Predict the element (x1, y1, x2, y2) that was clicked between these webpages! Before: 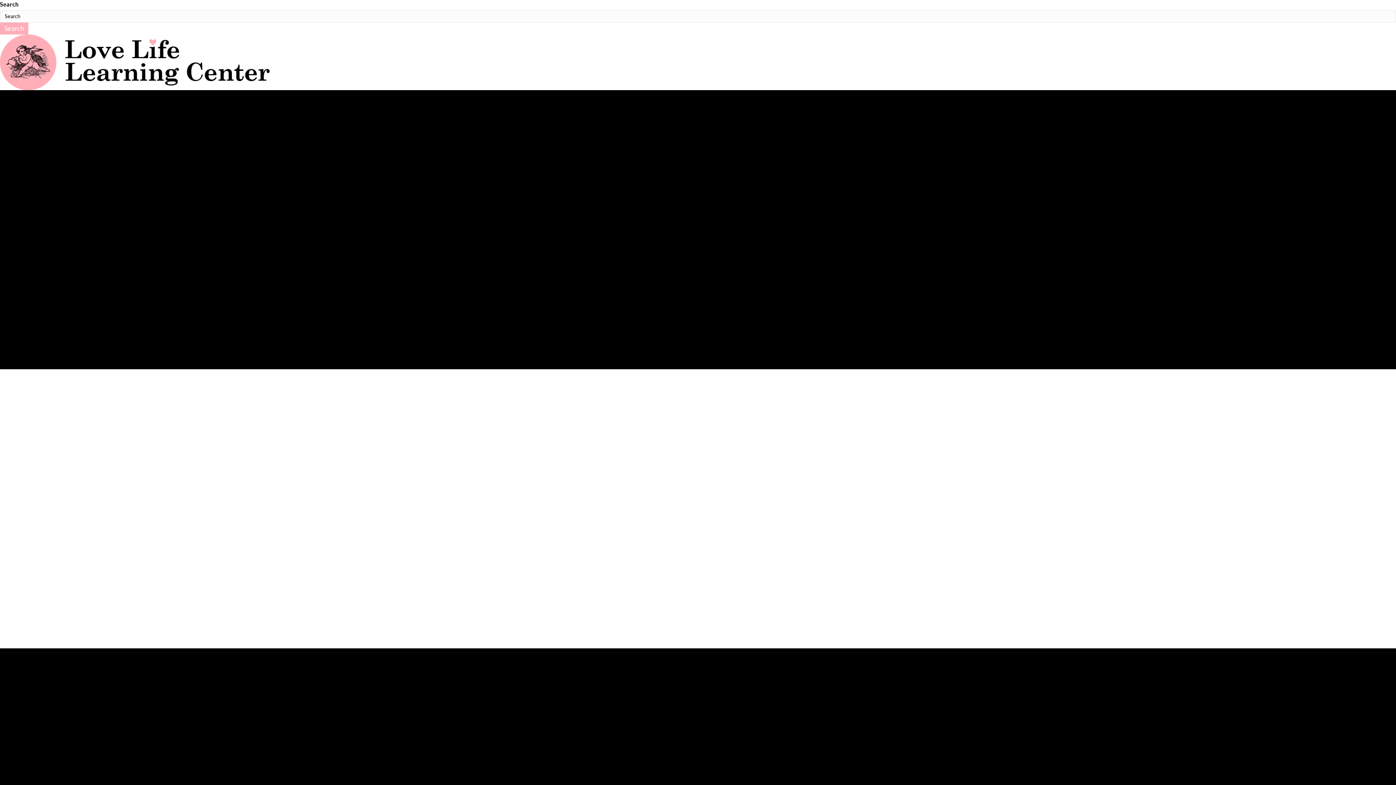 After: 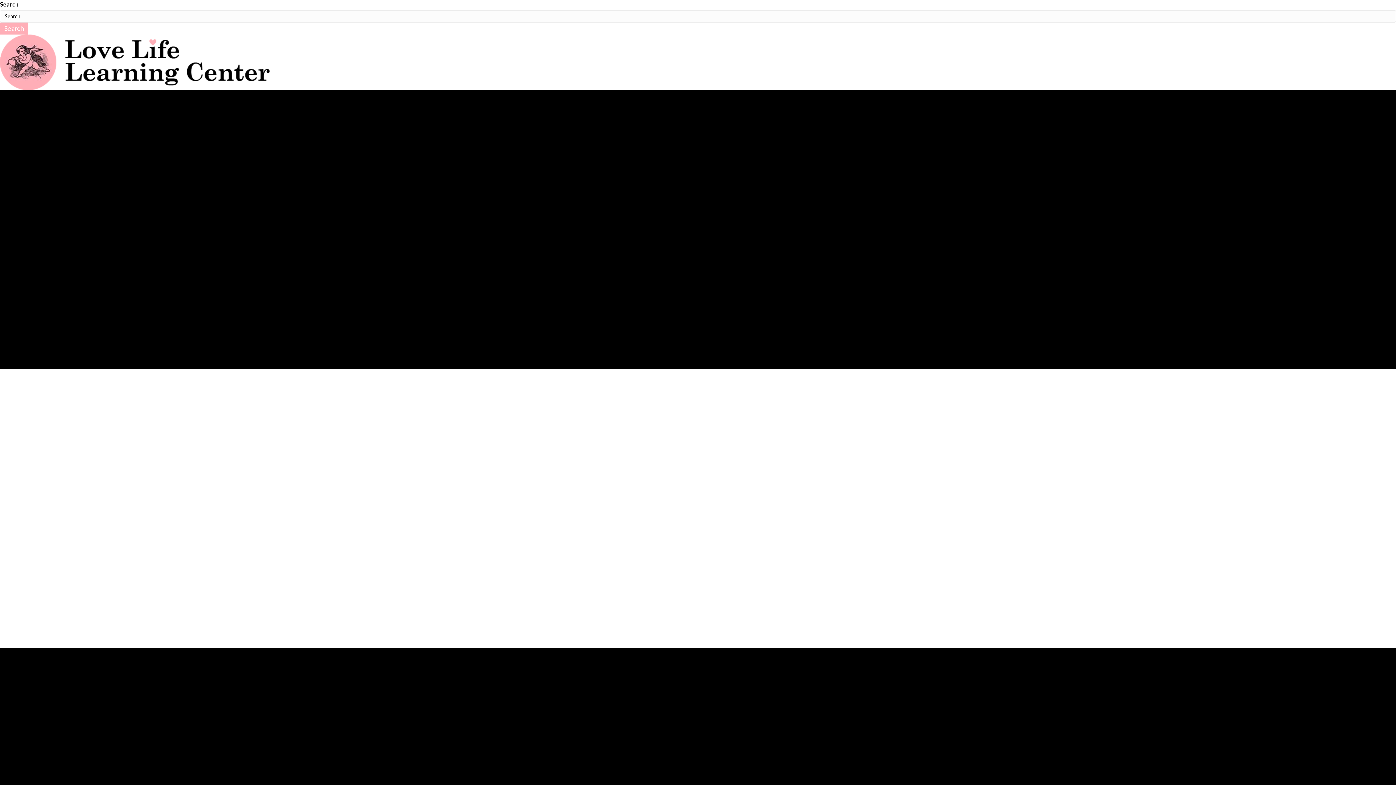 Action: bbox: (0, 58, 269, 64)